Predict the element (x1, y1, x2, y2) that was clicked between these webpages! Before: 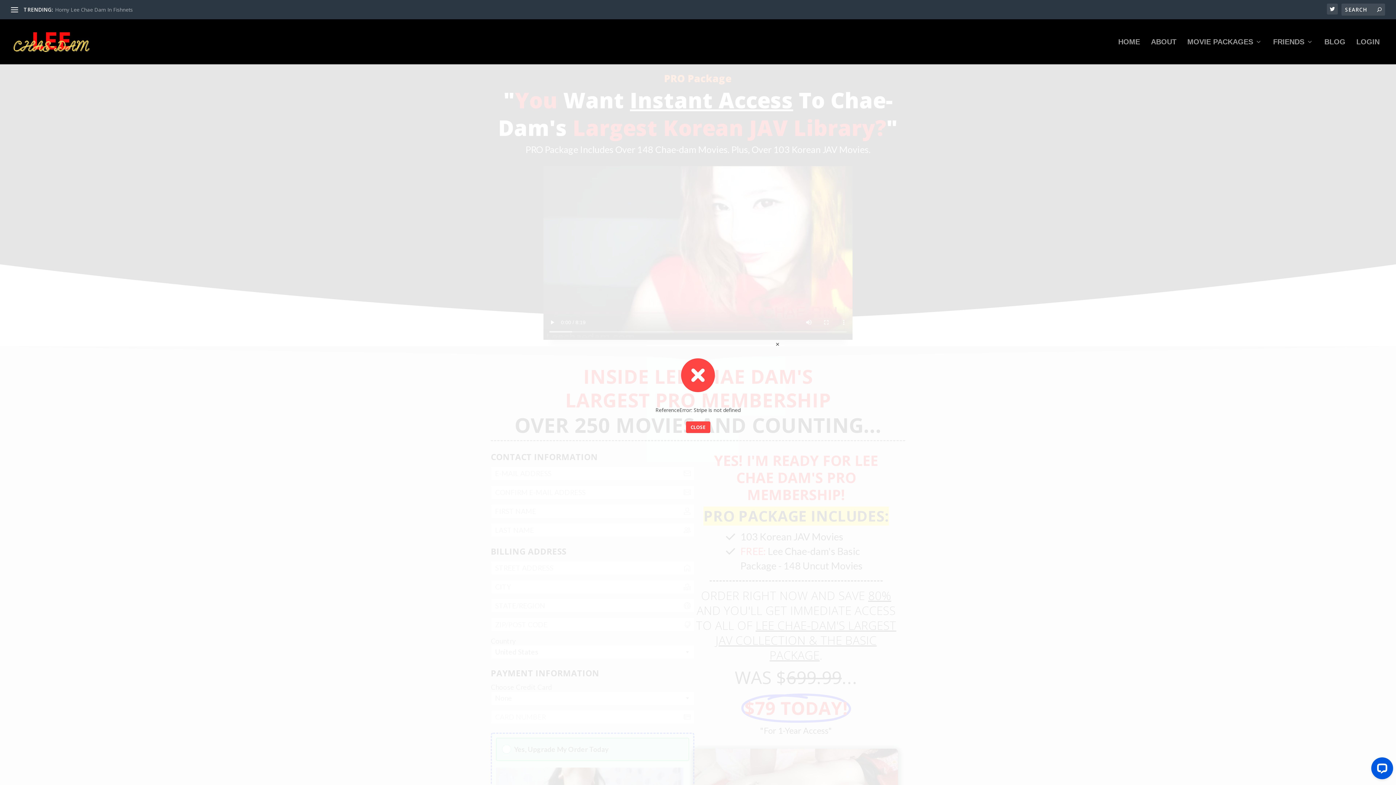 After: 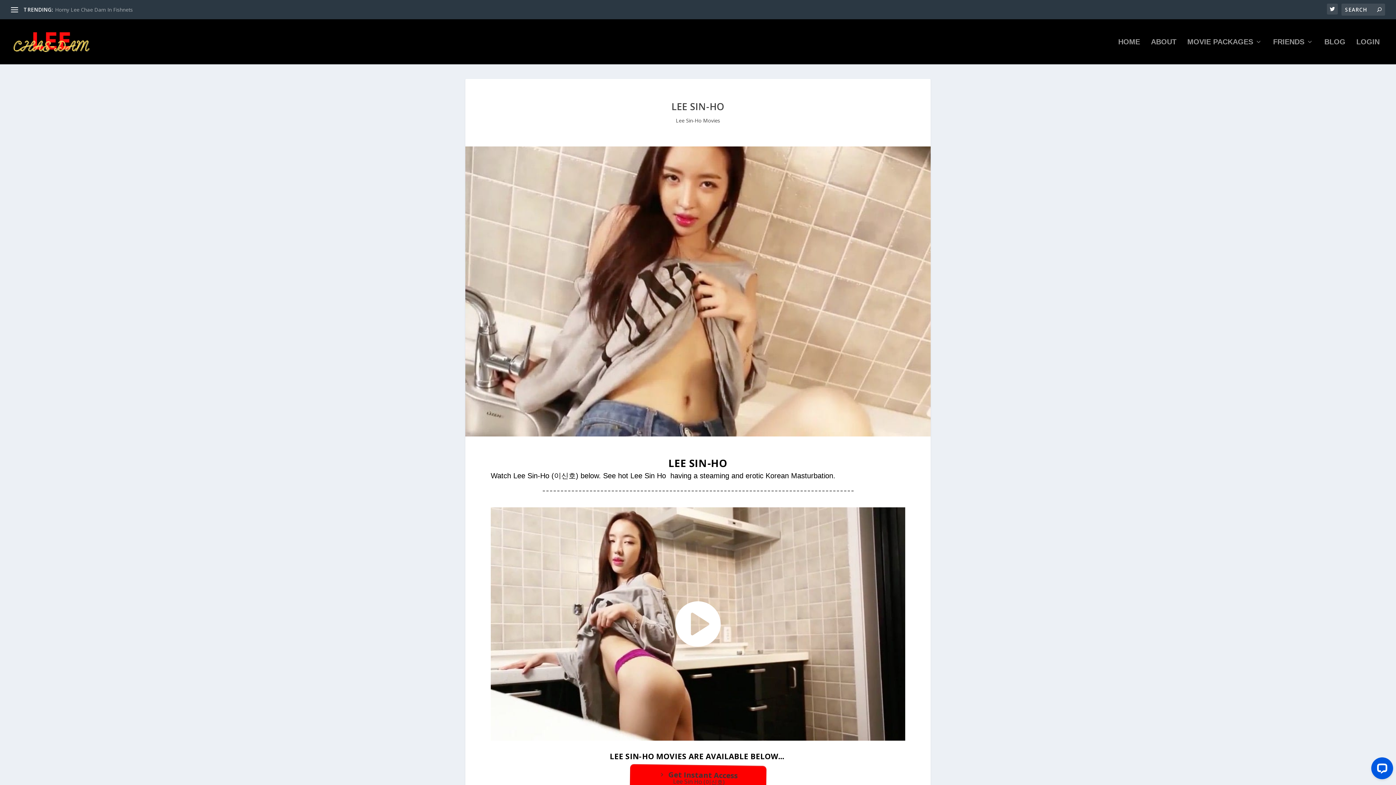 Action: bbox: (55, 6, 80, 12) label: Lee Sin-Ho